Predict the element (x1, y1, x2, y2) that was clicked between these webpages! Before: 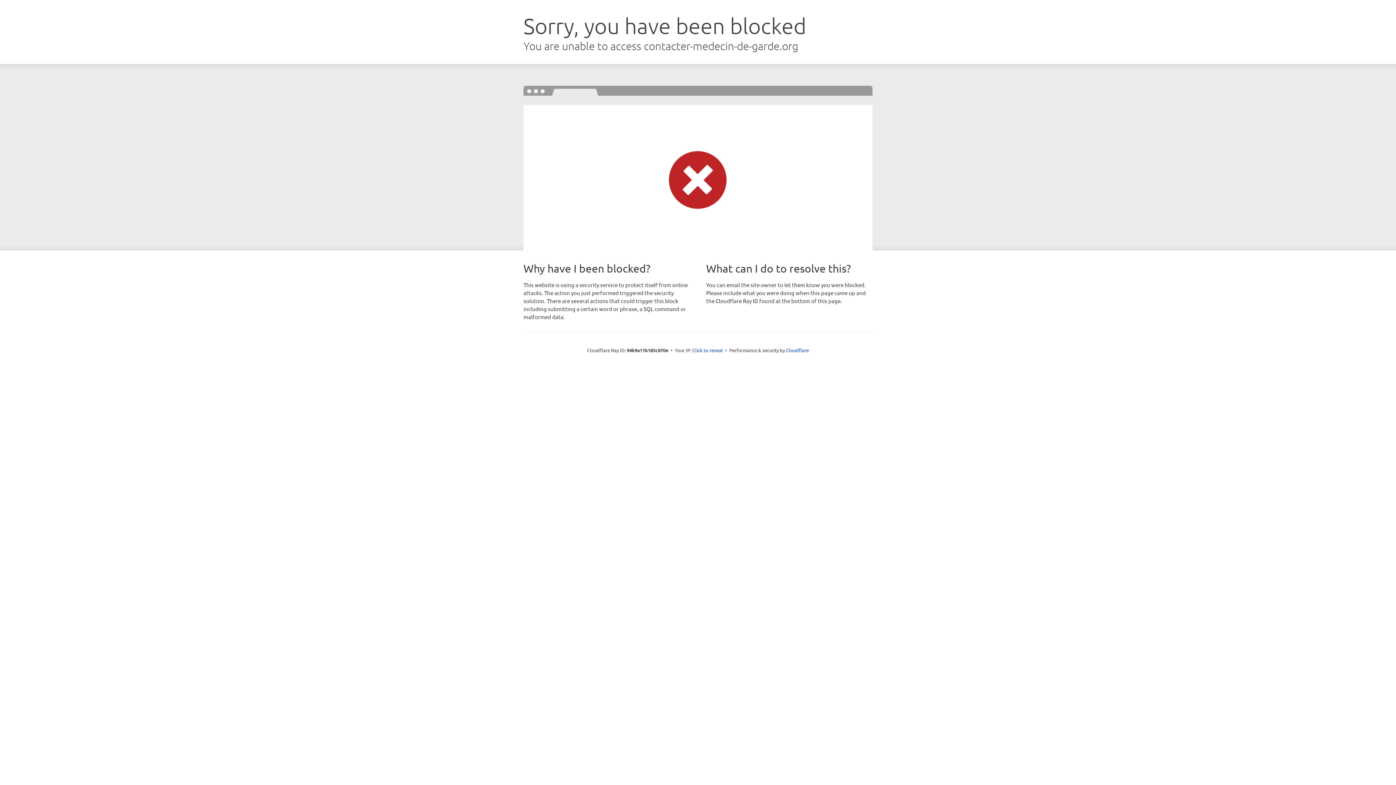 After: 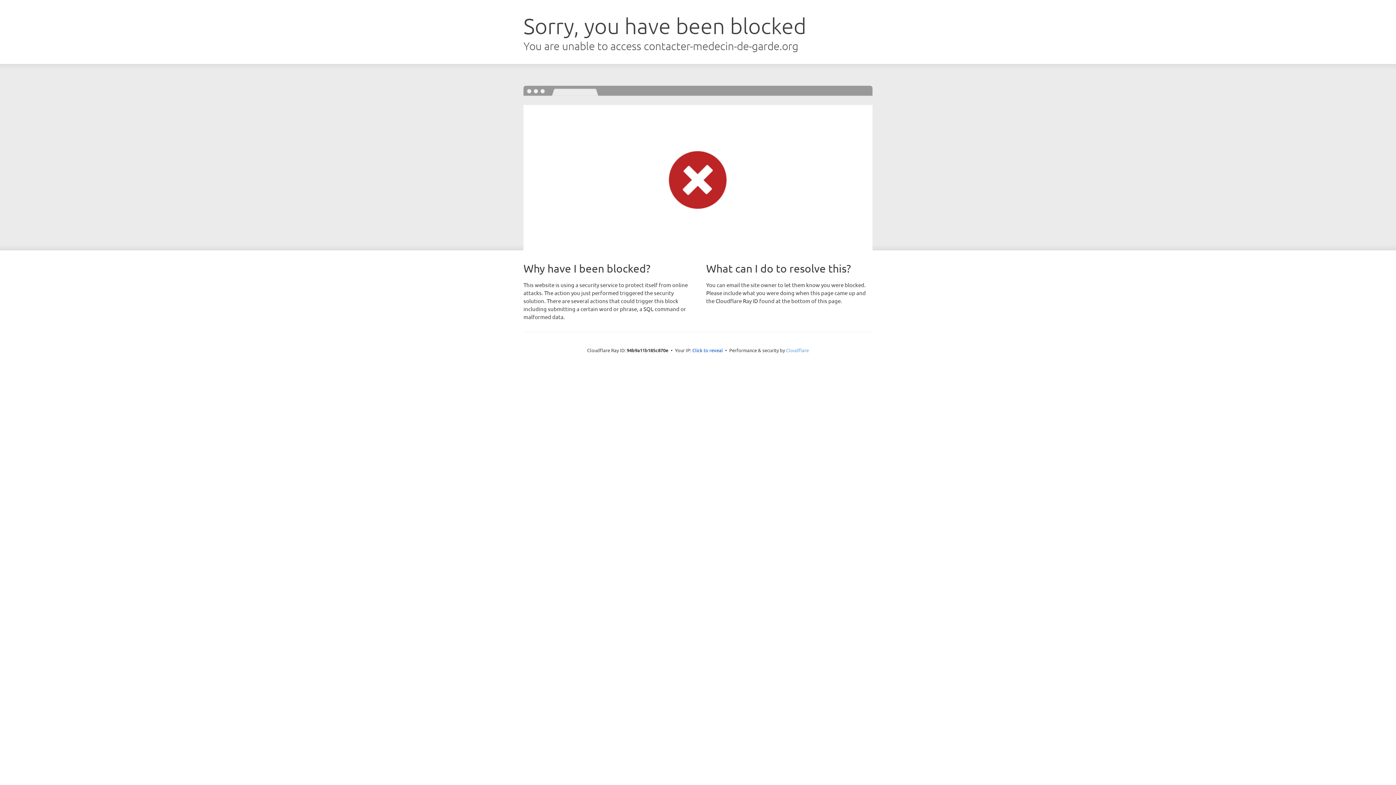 Action: bbox: (786, 347, 809, 353) label: Cloudflare